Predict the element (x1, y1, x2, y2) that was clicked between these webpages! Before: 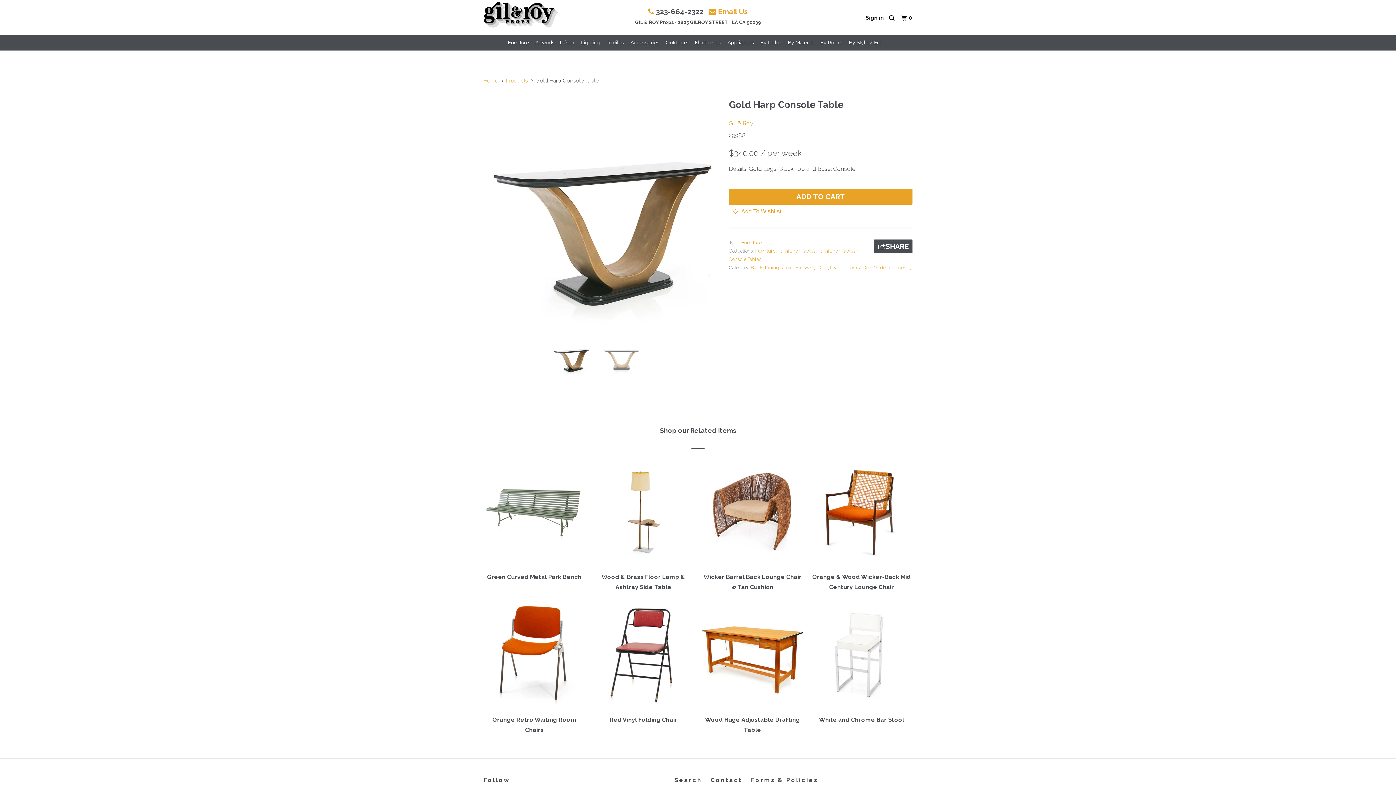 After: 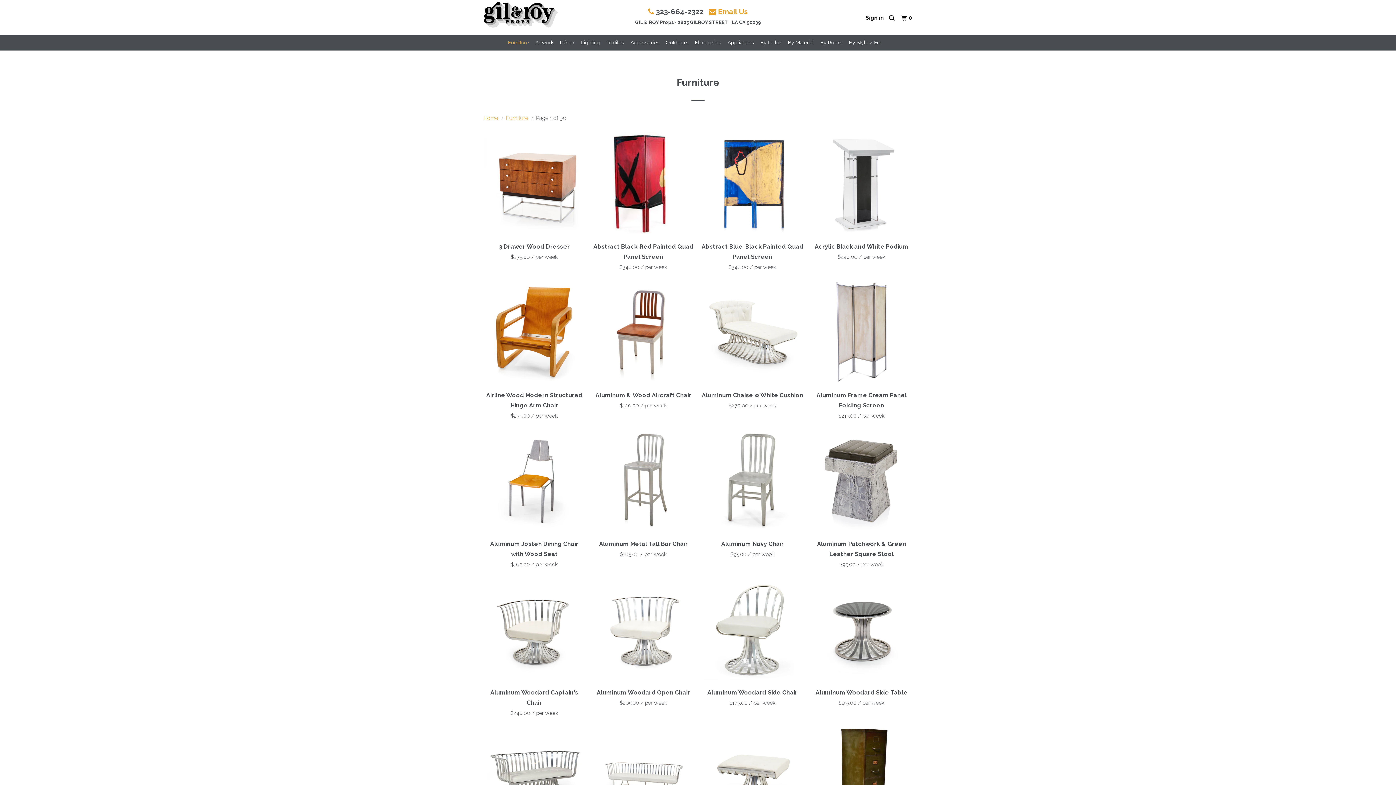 Action: bbox: (755, 248, 775, 253) label: Furniture